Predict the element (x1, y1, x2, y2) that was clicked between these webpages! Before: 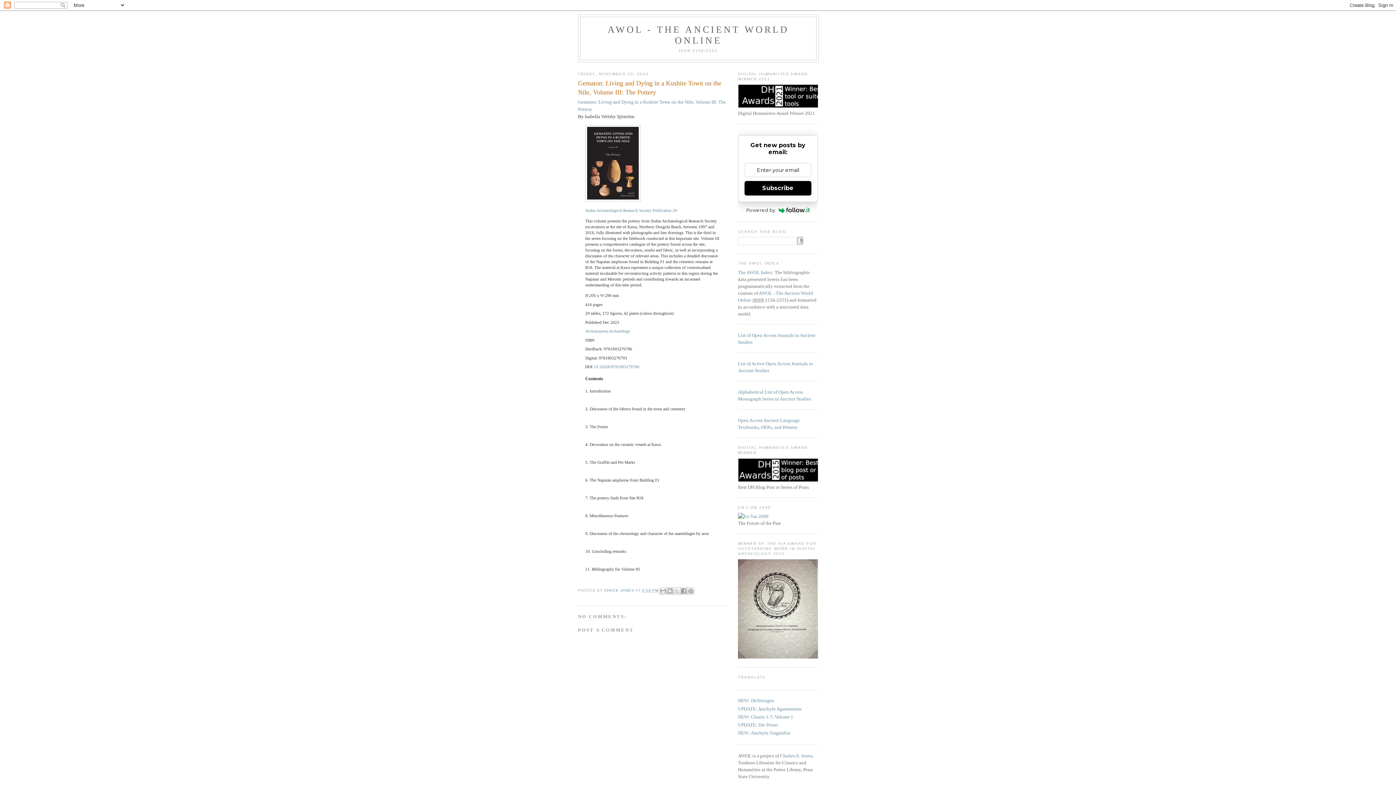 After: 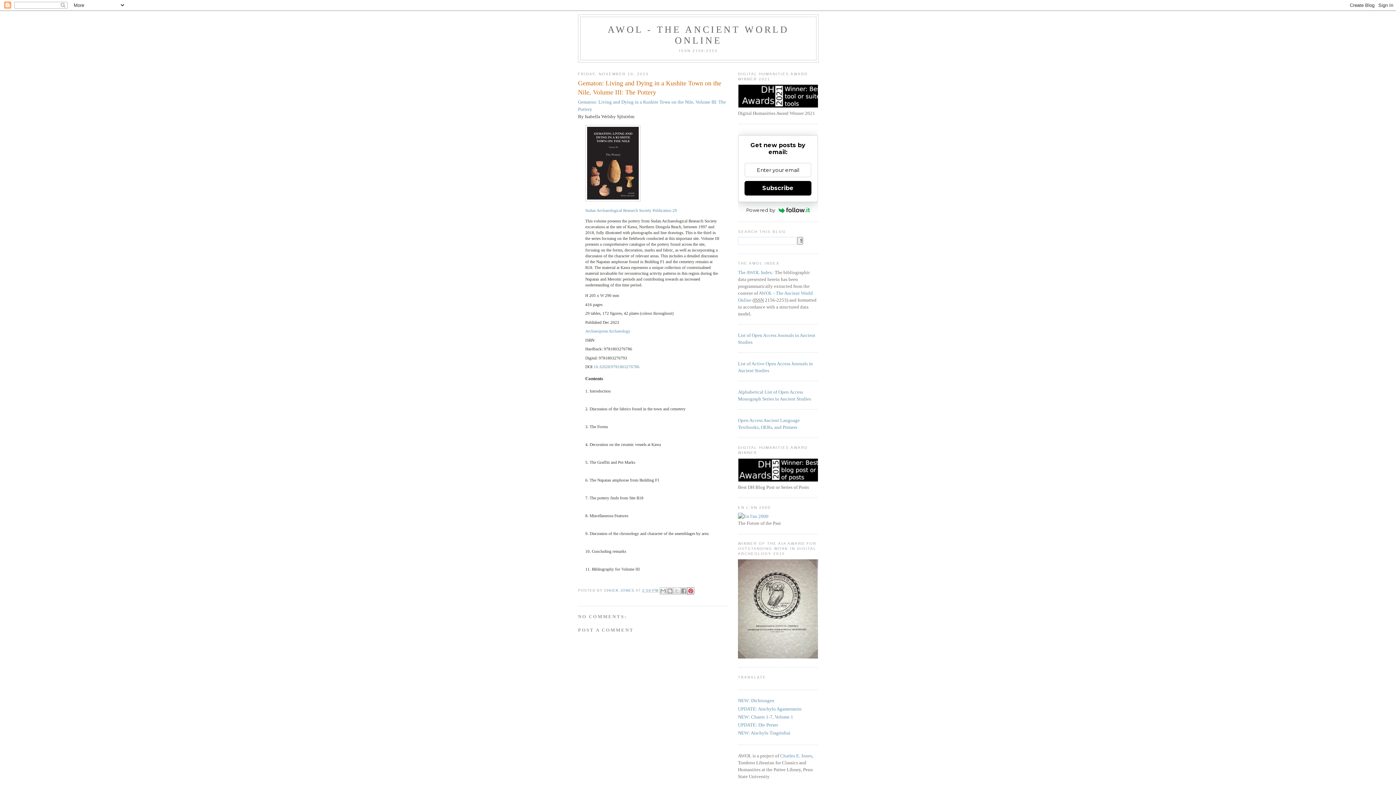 Action: bbox: (687, 587, 694, 595) label: SHARE TO PINTEREST